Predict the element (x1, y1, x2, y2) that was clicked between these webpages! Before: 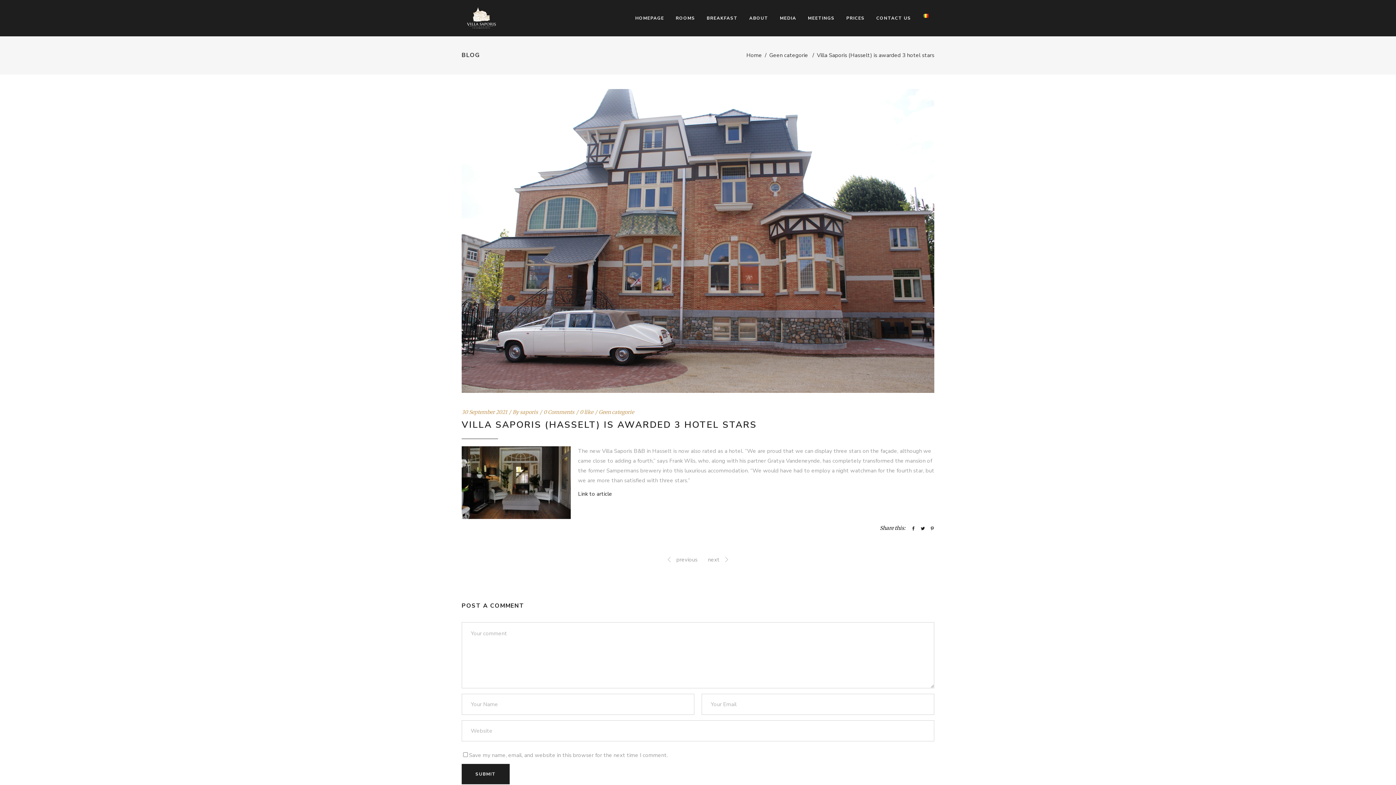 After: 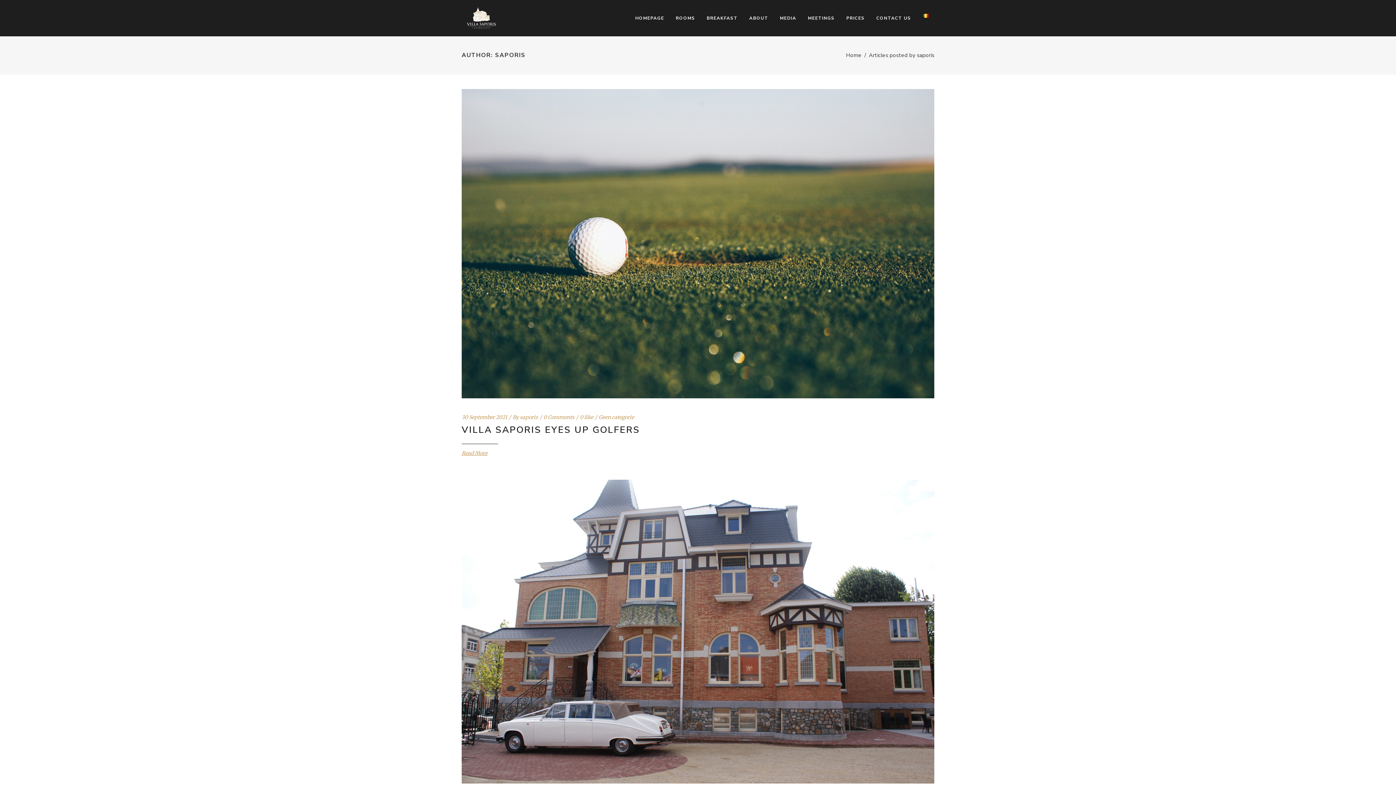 Action: label: saporis bbox: (520, 409, 538, 415)